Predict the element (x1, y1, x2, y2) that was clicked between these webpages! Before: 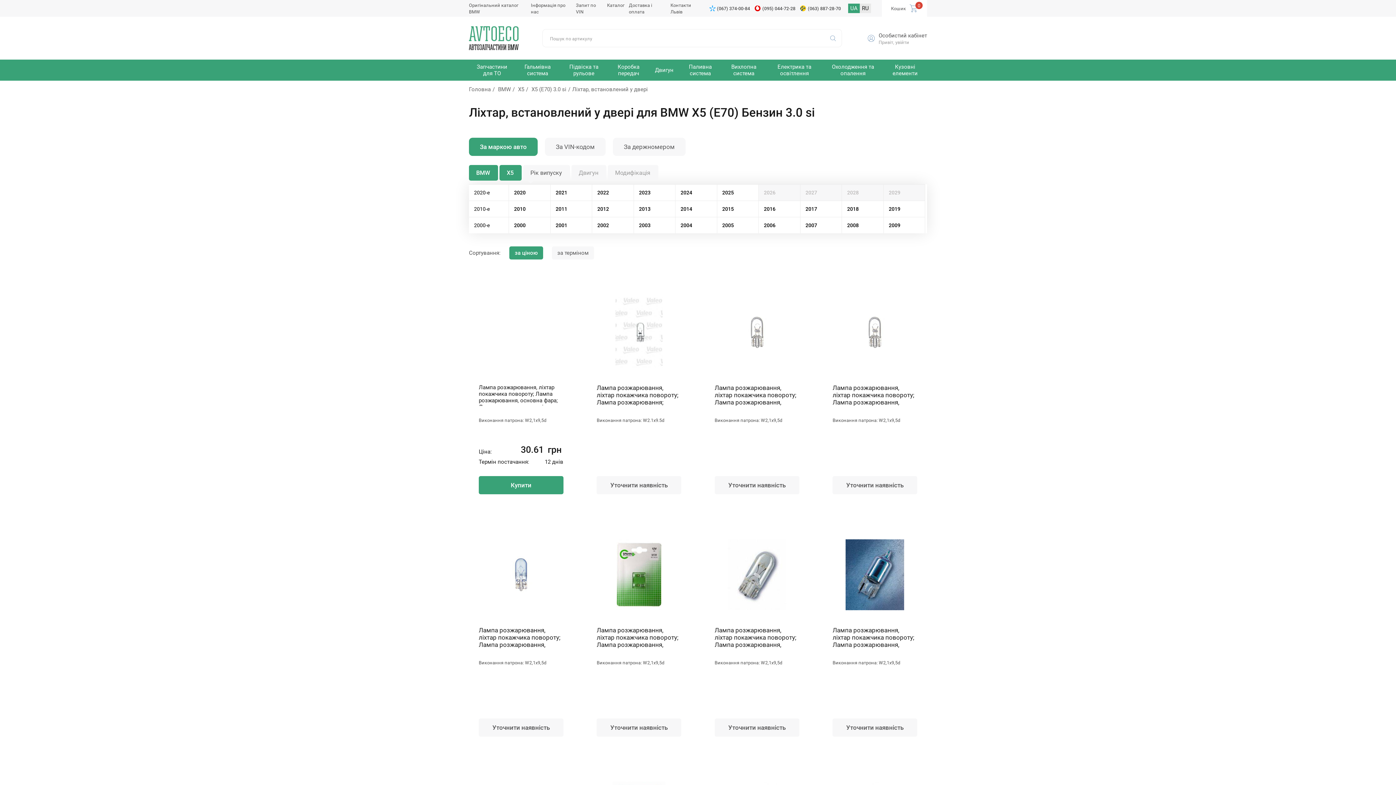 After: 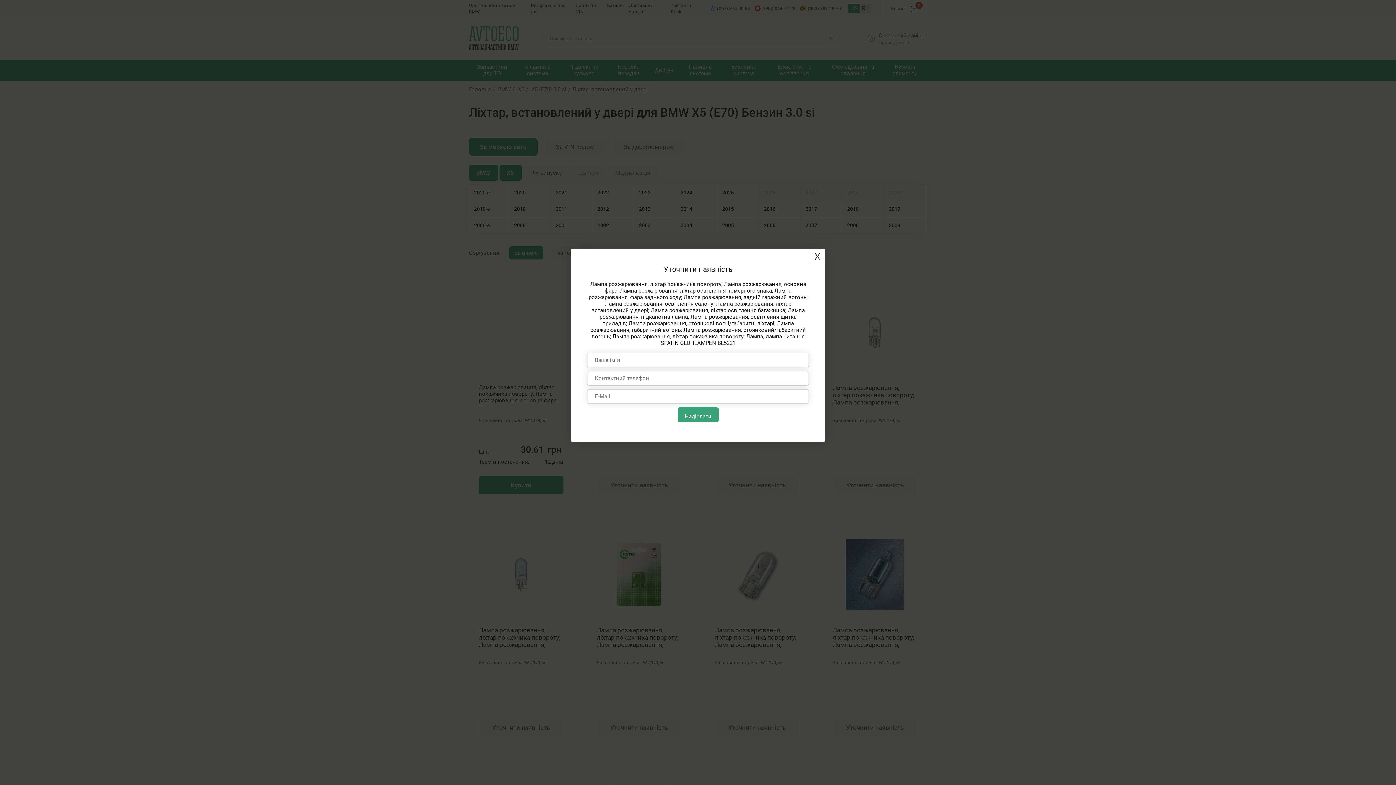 Action: bbox: (596, 718, 681, 737) label: Уточнити наявність